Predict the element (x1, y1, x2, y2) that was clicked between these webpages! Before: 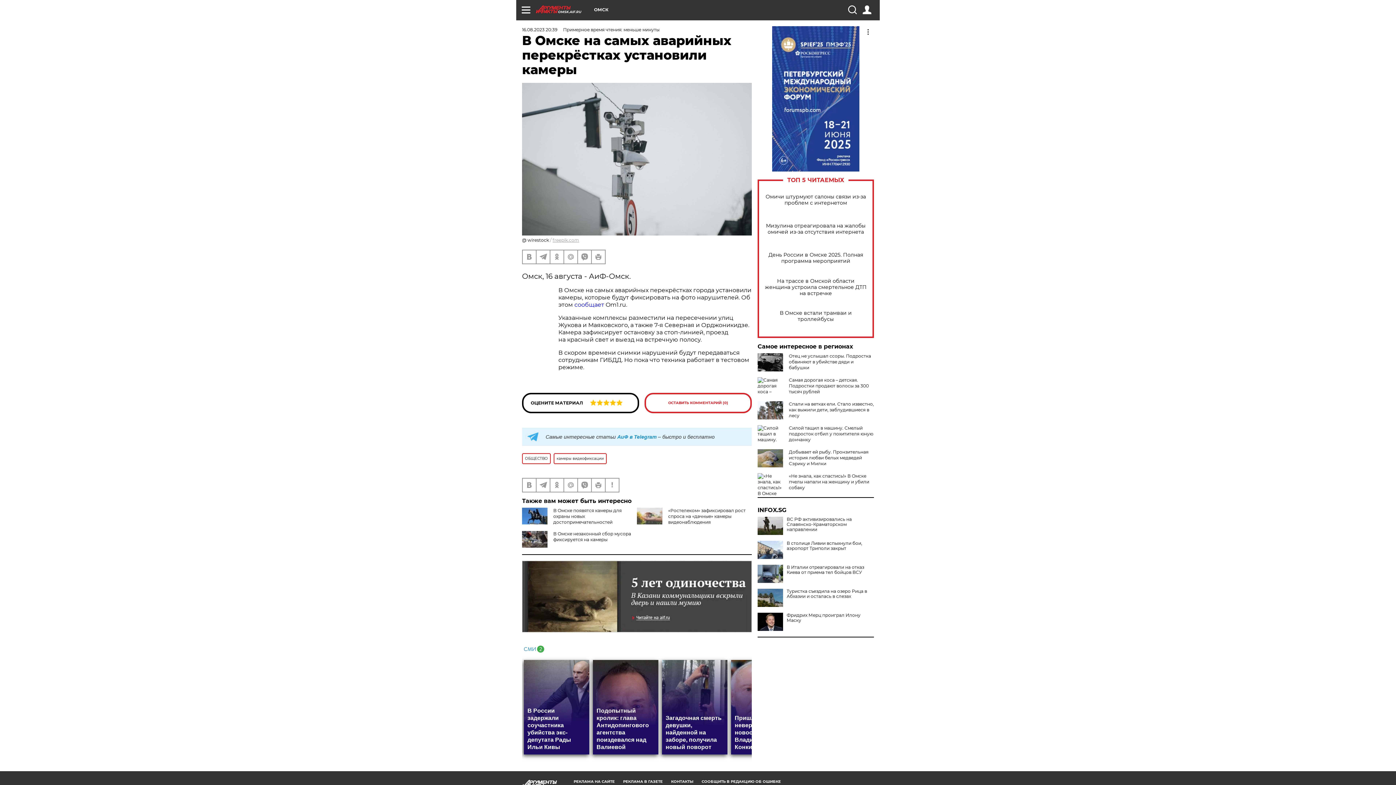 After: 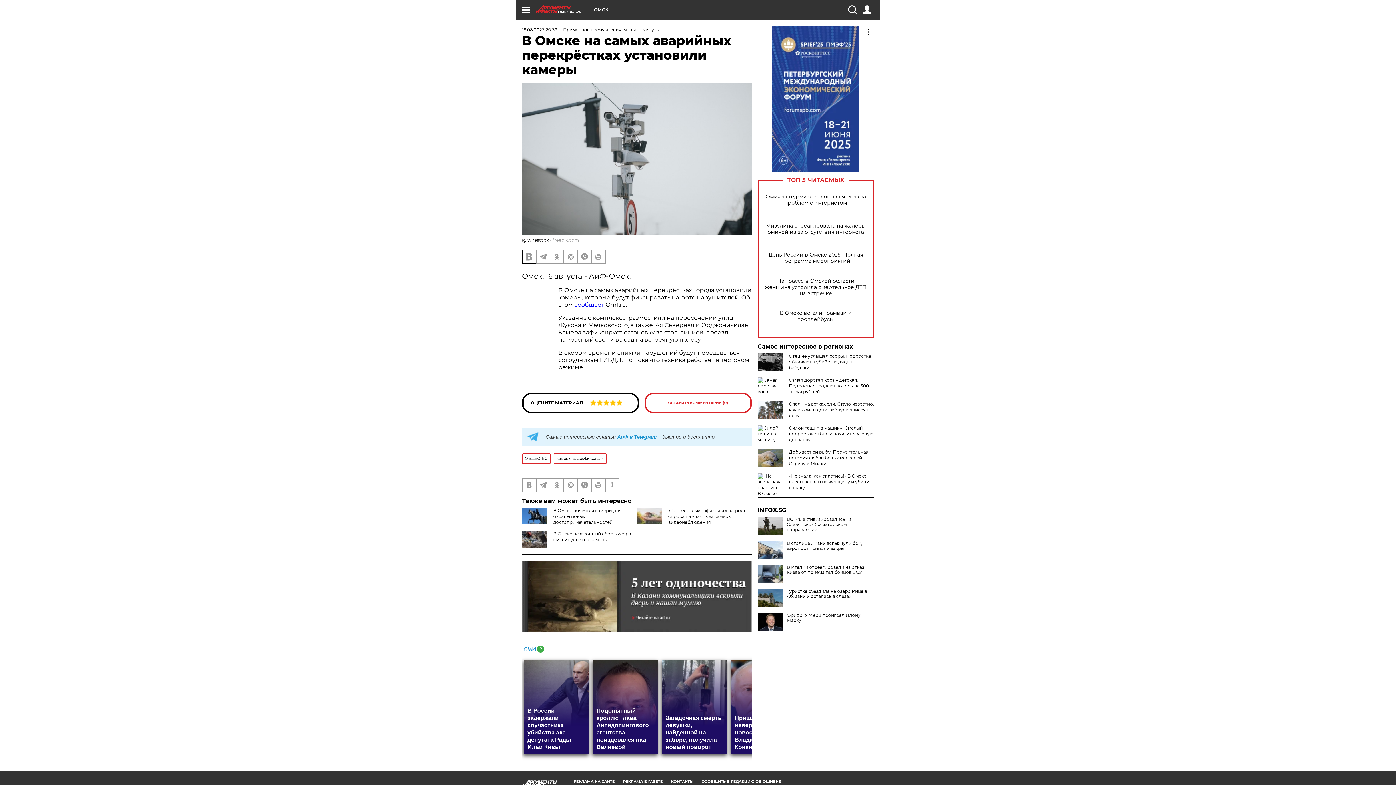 Action: bbox: (522, 250, 536, 263)